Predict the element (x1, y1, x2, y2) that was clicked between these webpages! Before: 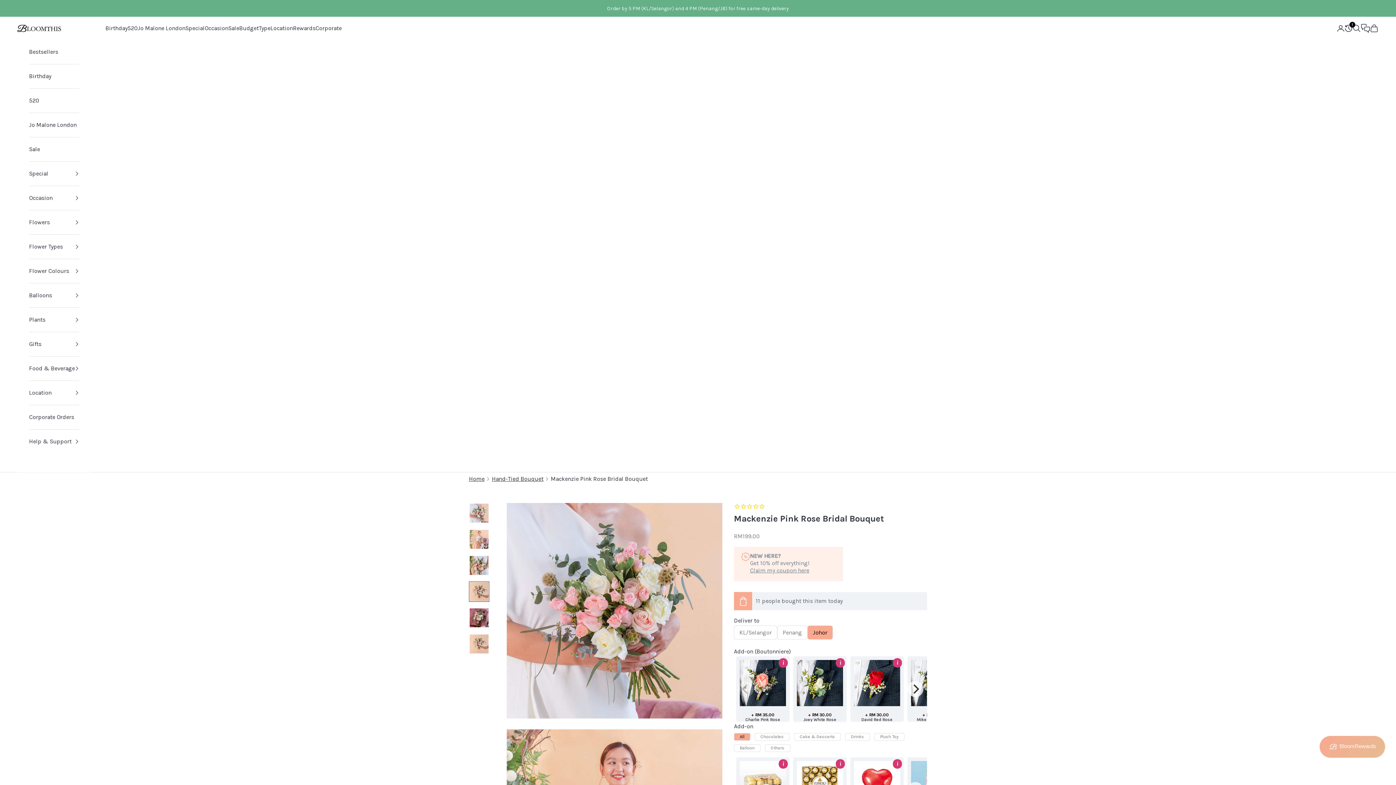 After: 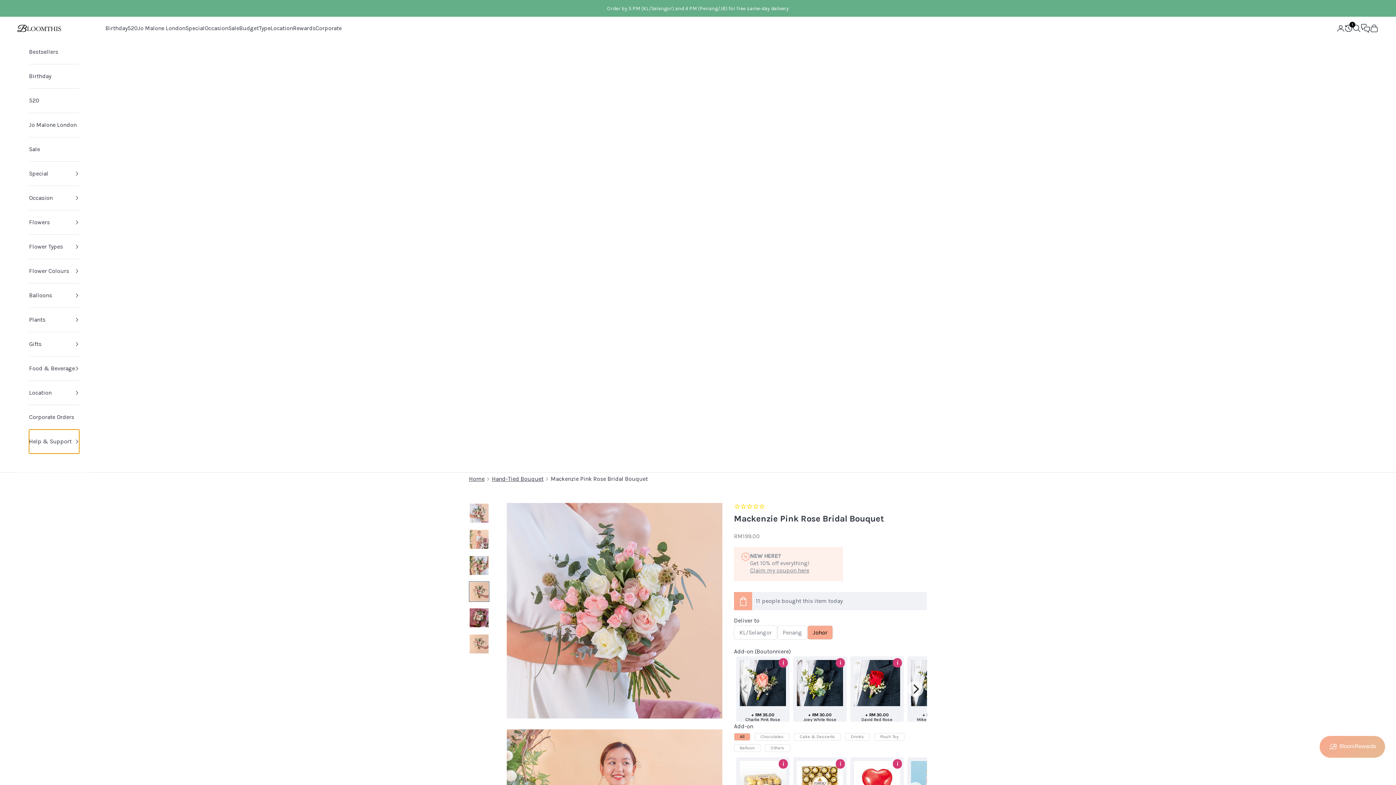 Action: label: Help & Support bbox: (29, 429, 79, 453)